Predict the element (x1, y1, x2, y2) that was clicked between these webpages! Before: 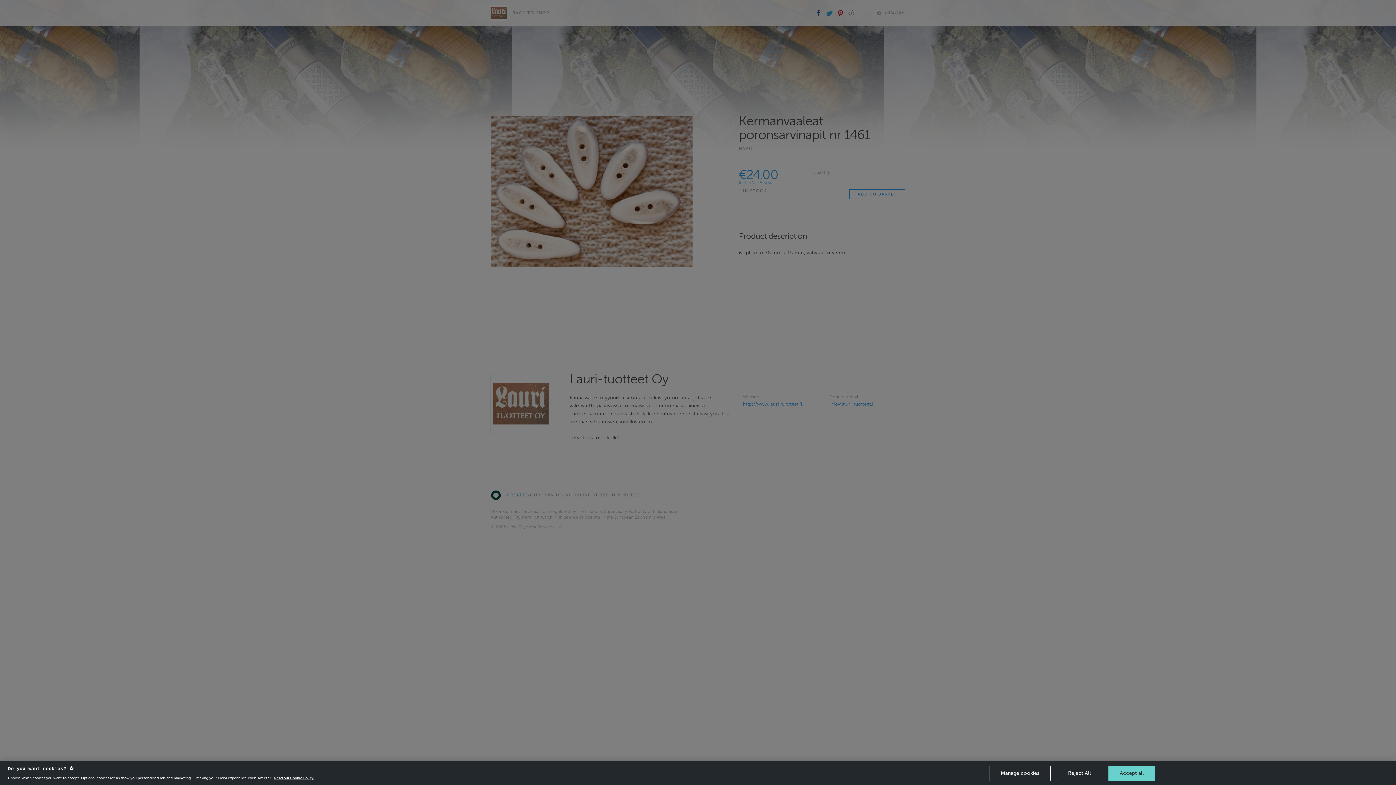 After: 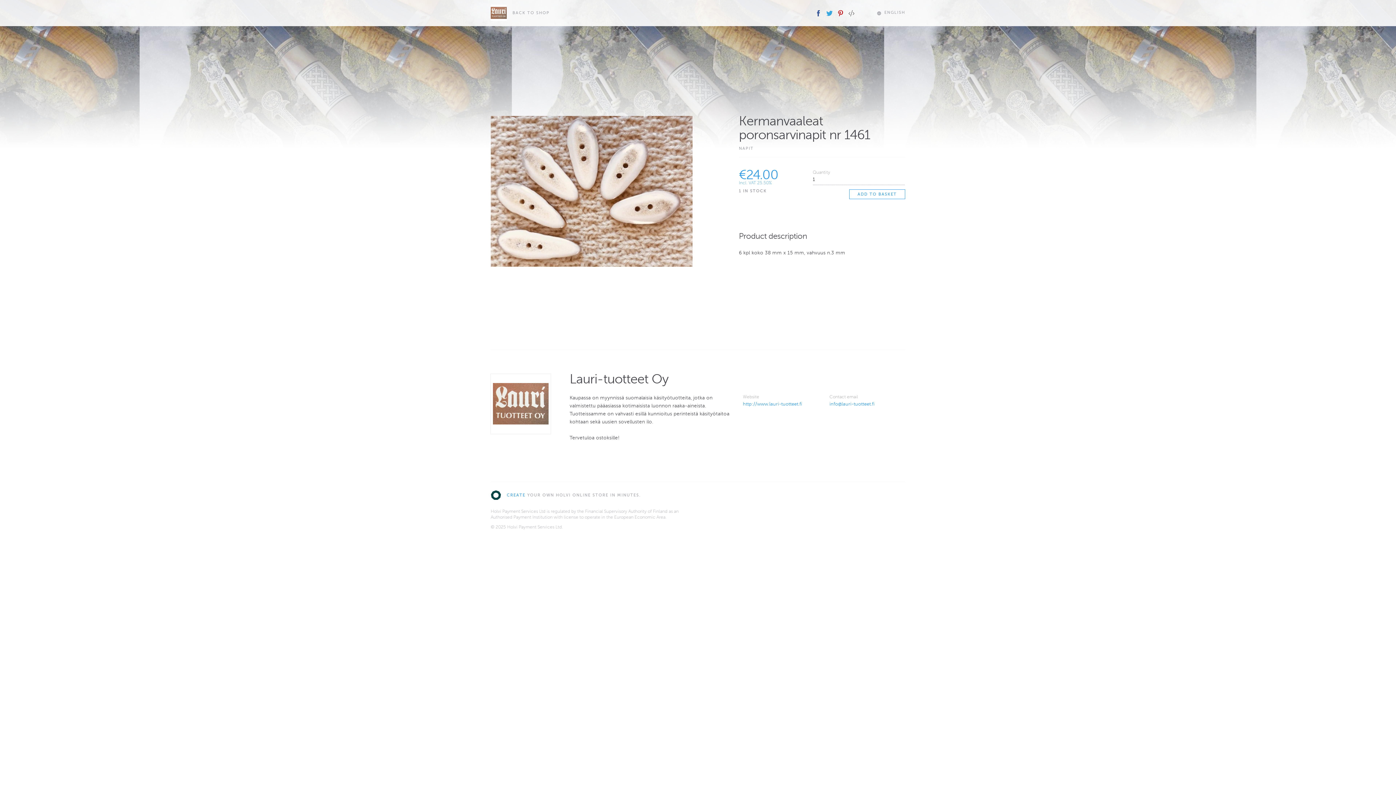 Action: bbox: (1108, 766, 1155, 781) label: Accept all